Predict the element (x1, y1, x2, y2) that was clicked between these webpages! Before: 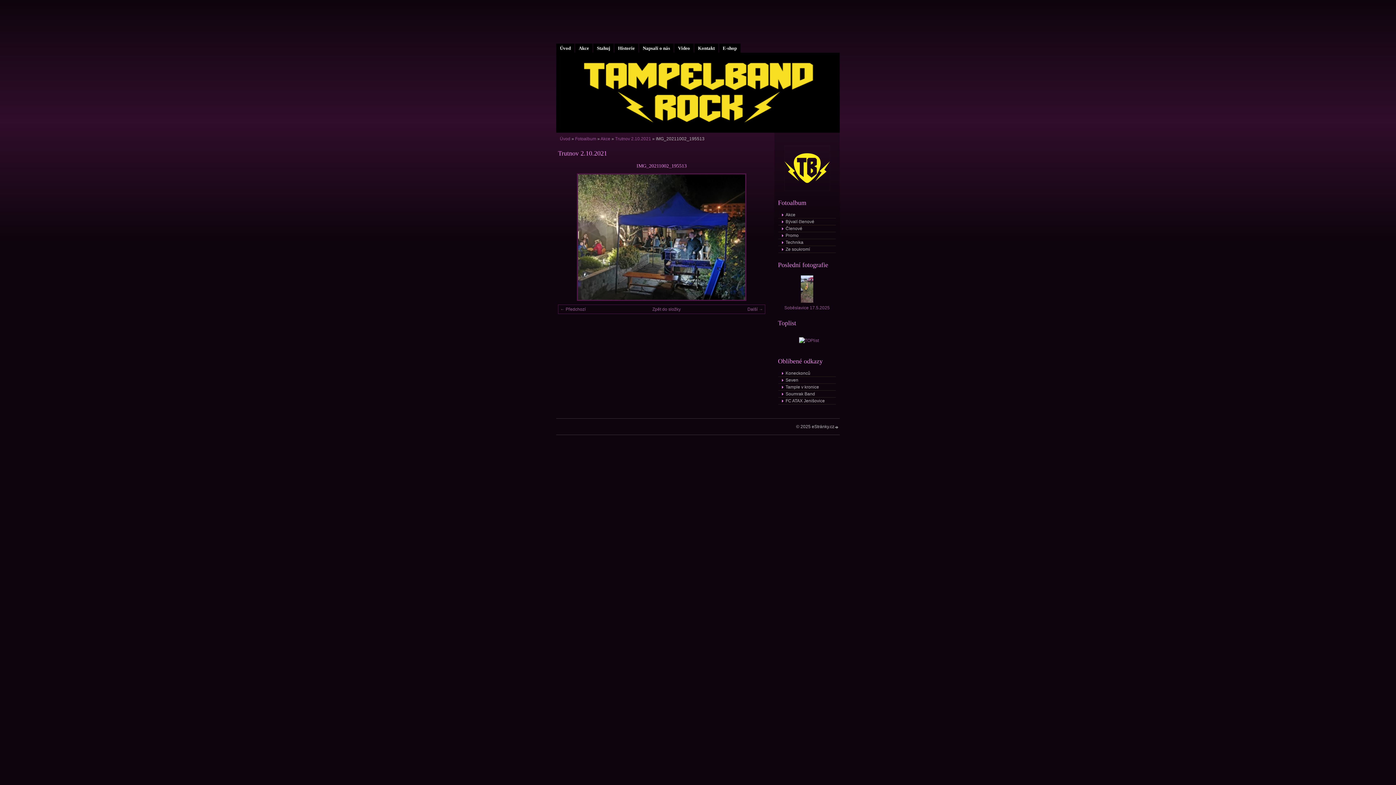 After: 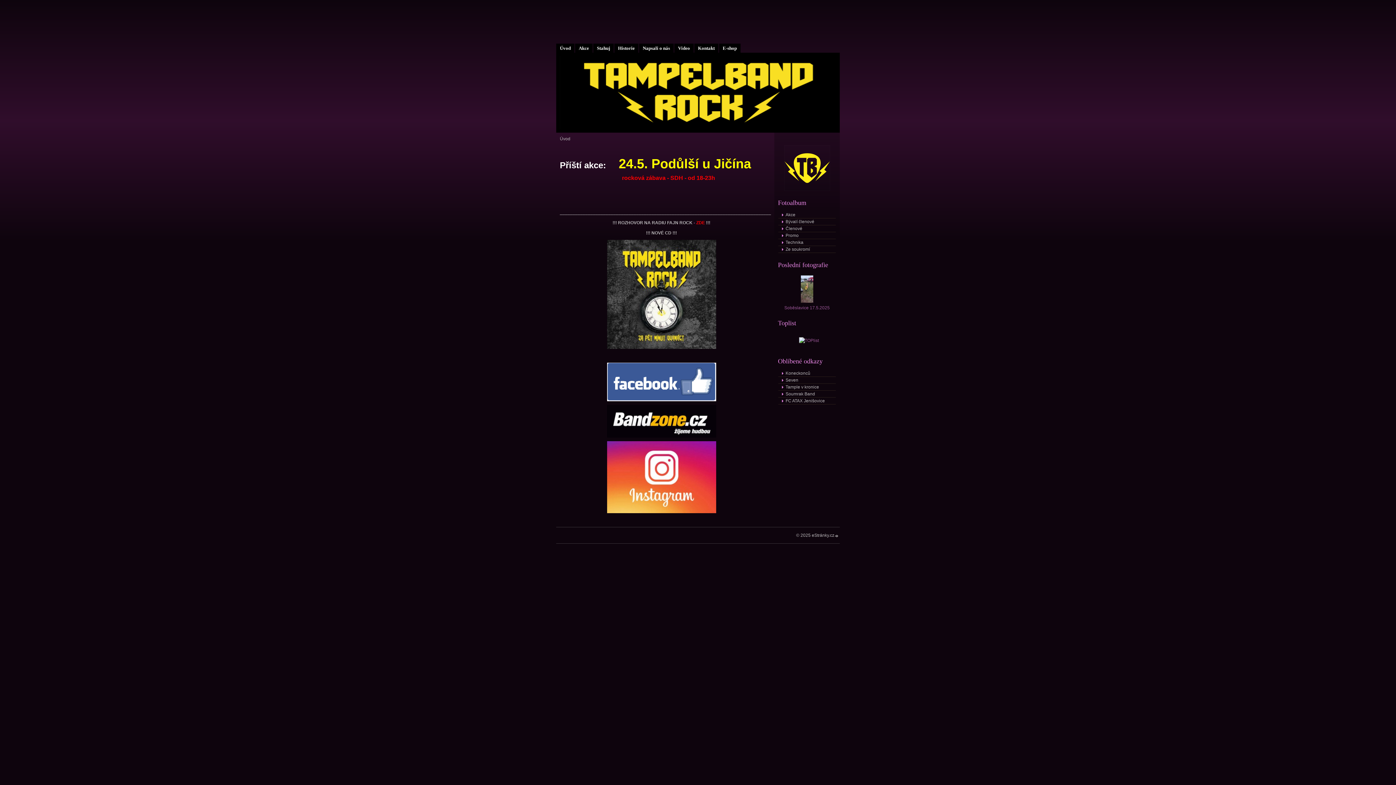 Action: bbox: (556, 43, 574, 52) label: Úvod